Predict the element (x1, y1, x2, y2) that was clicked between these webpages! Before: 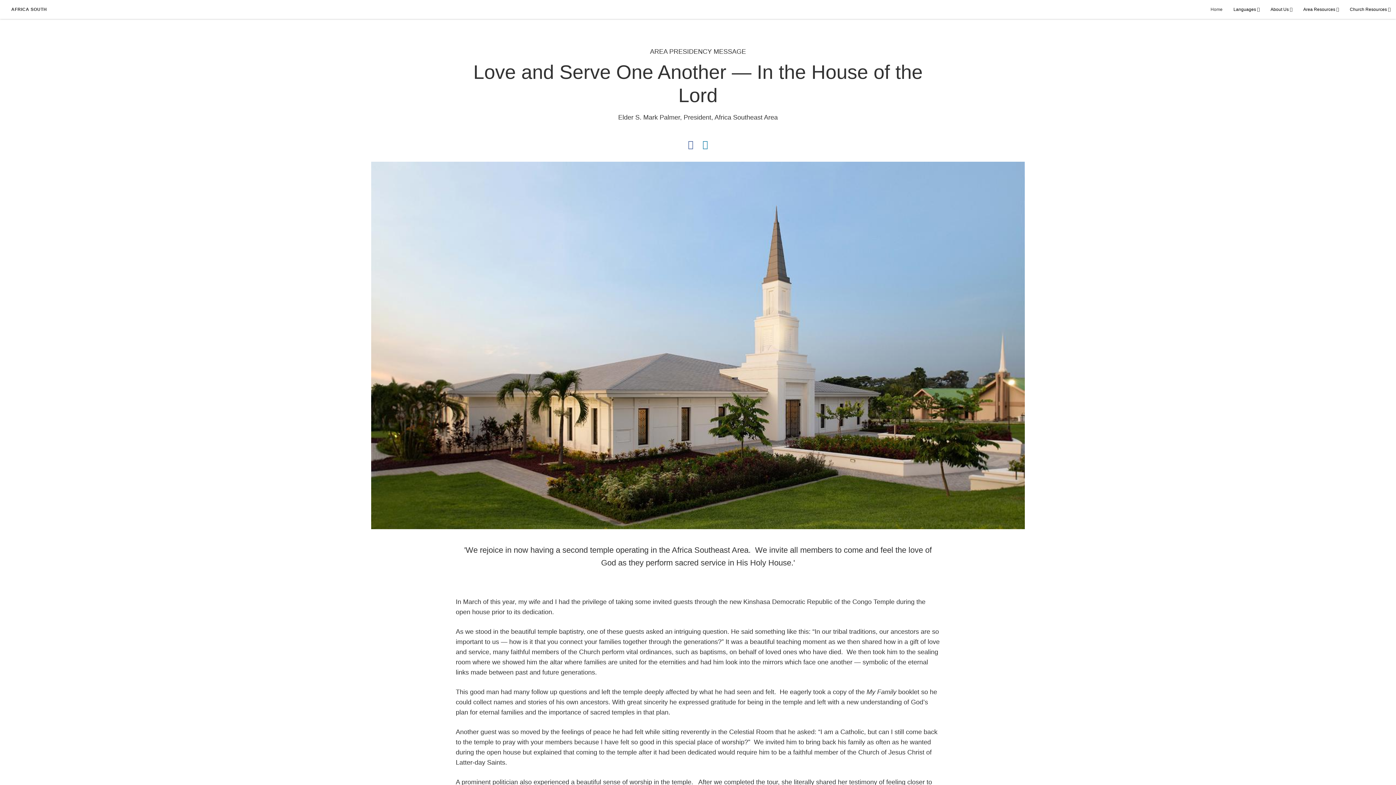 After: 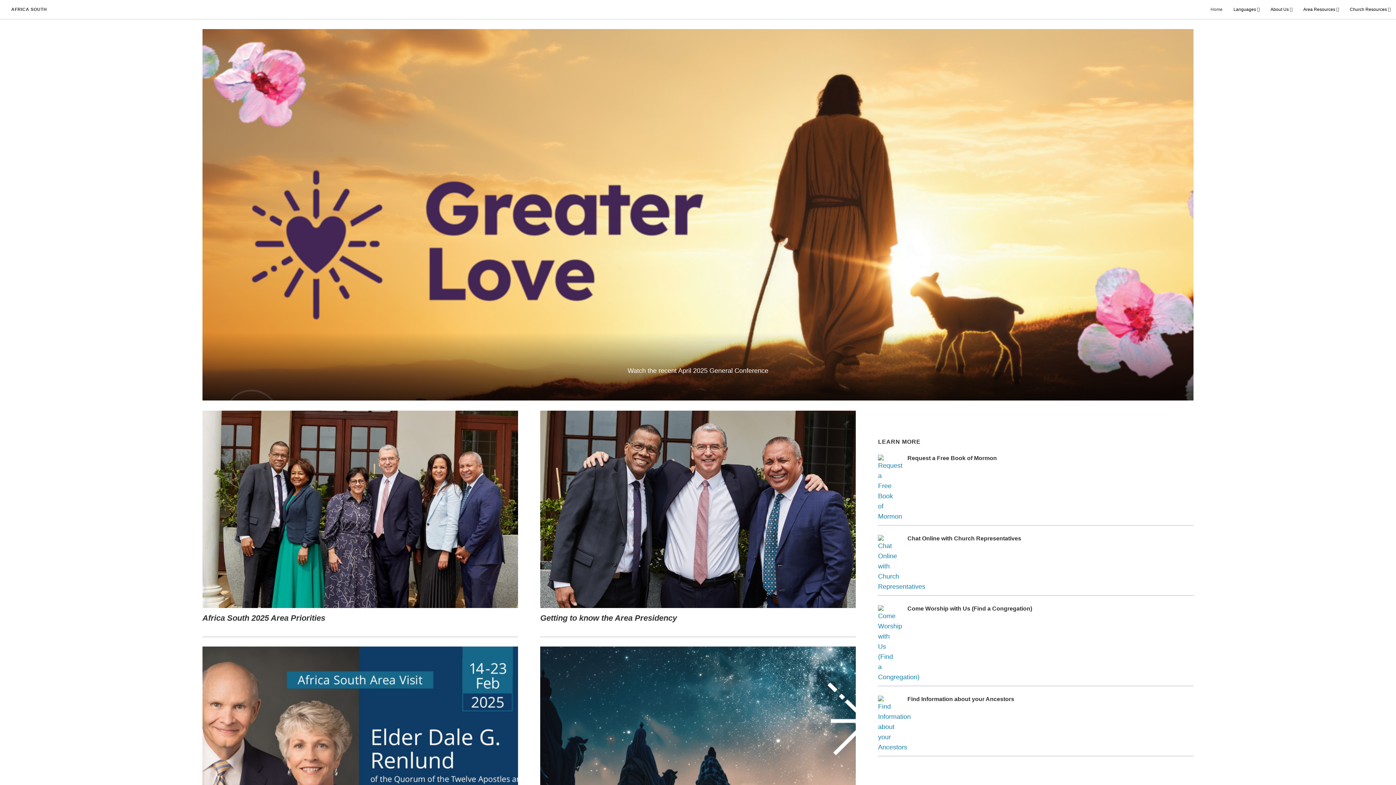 Action: label: Home bbox: (1210, 4, 1222, 18)